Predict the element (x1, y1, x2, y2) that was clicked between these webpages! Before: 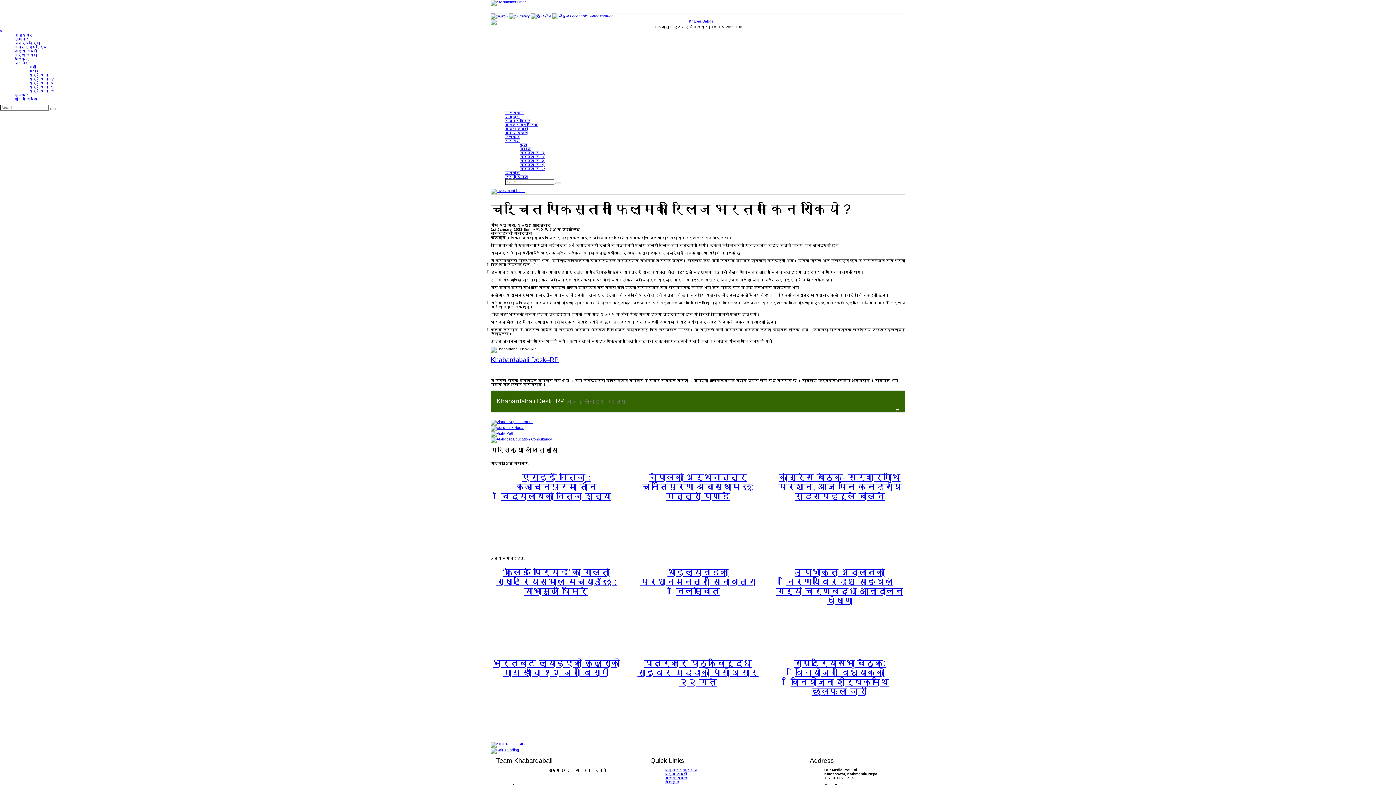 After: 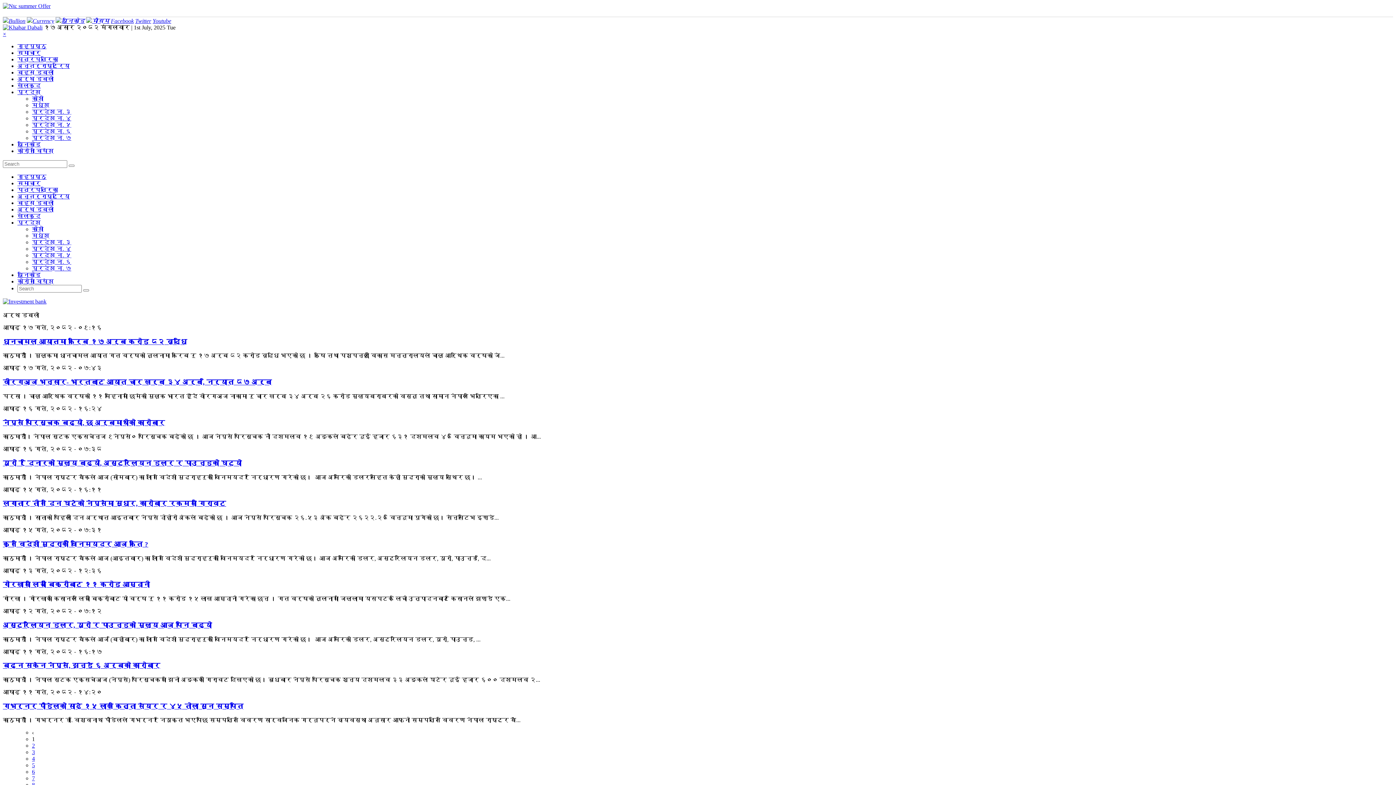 Action: label: अर्थ डबली bbox: (665, 772, 687, 776)